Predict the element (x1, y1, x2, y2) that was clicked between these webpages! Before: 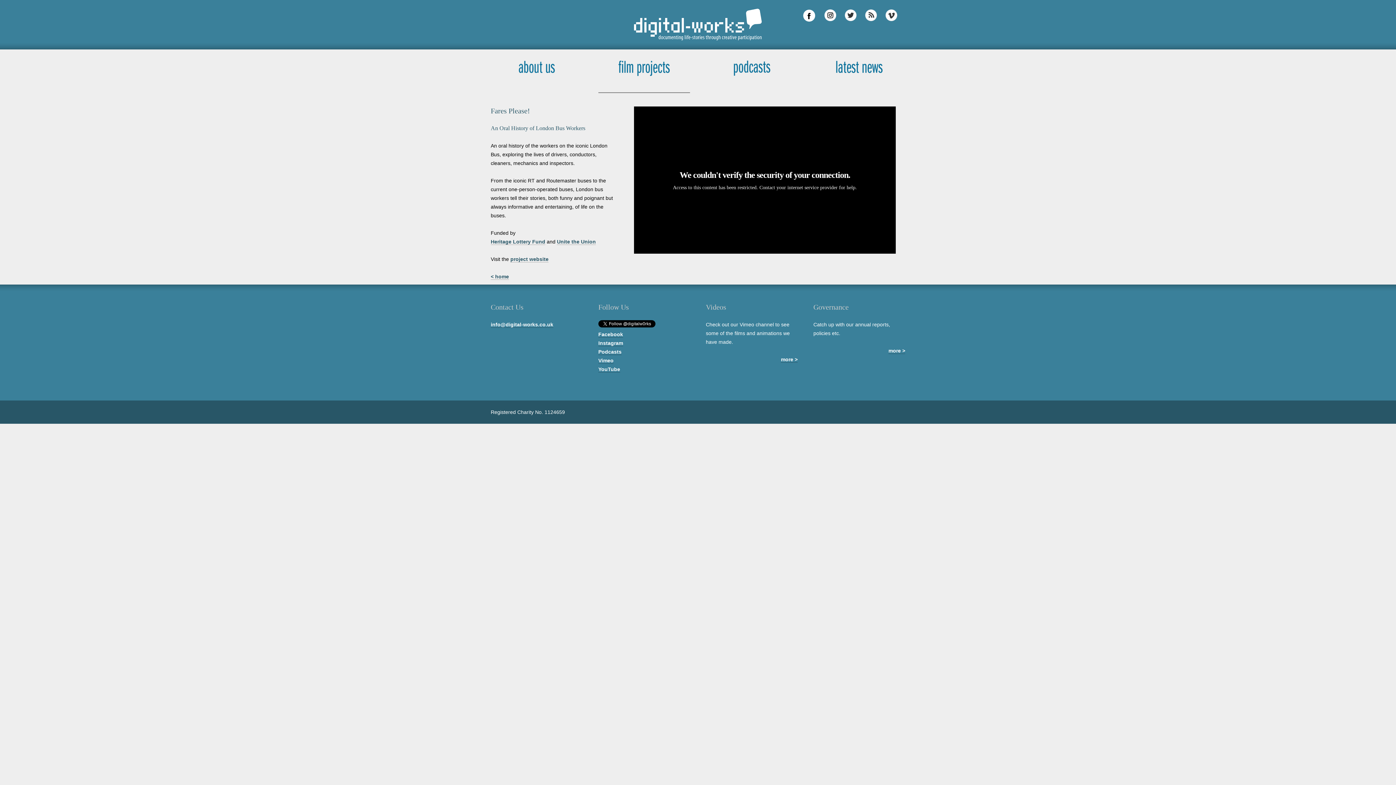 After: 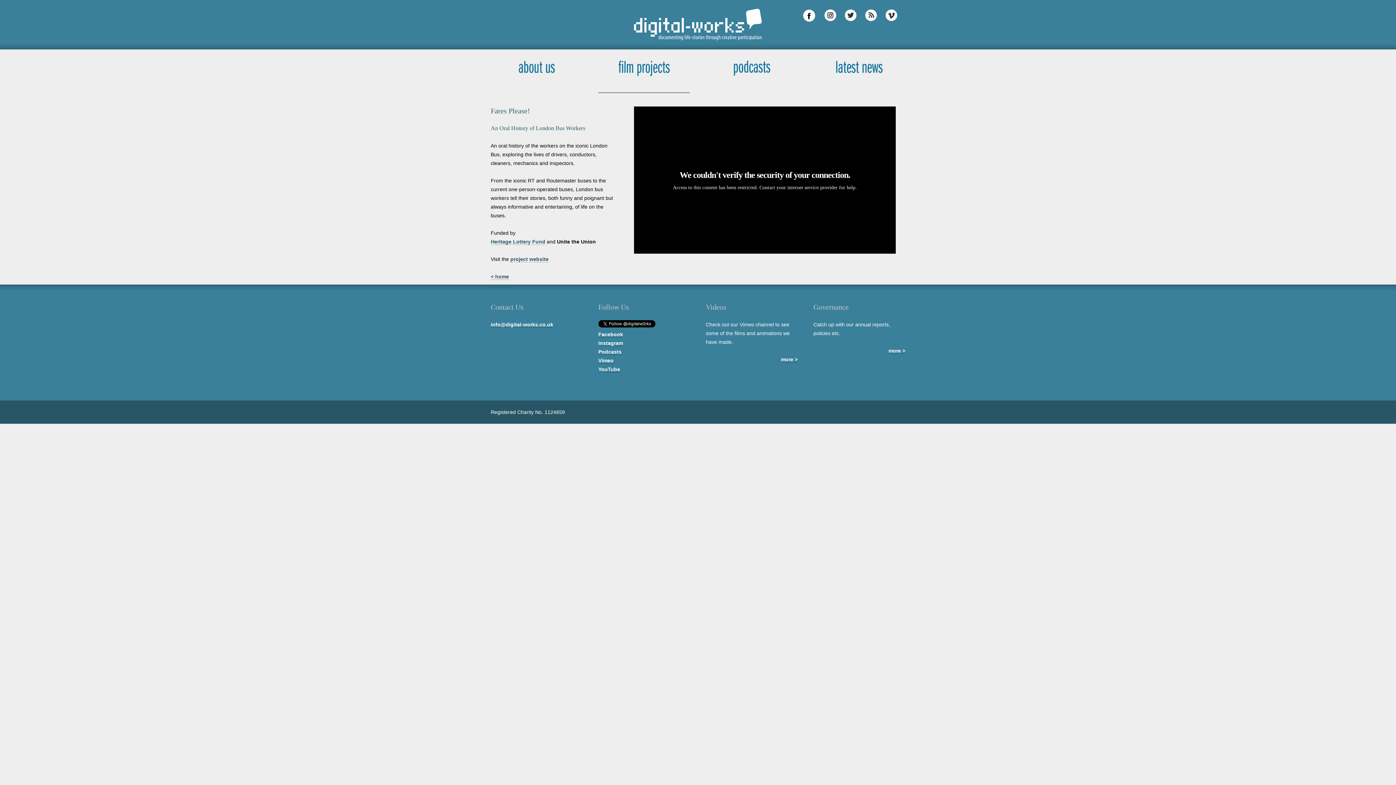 Action: label: Unite the Union bbox: (557, 238, 596, 245)